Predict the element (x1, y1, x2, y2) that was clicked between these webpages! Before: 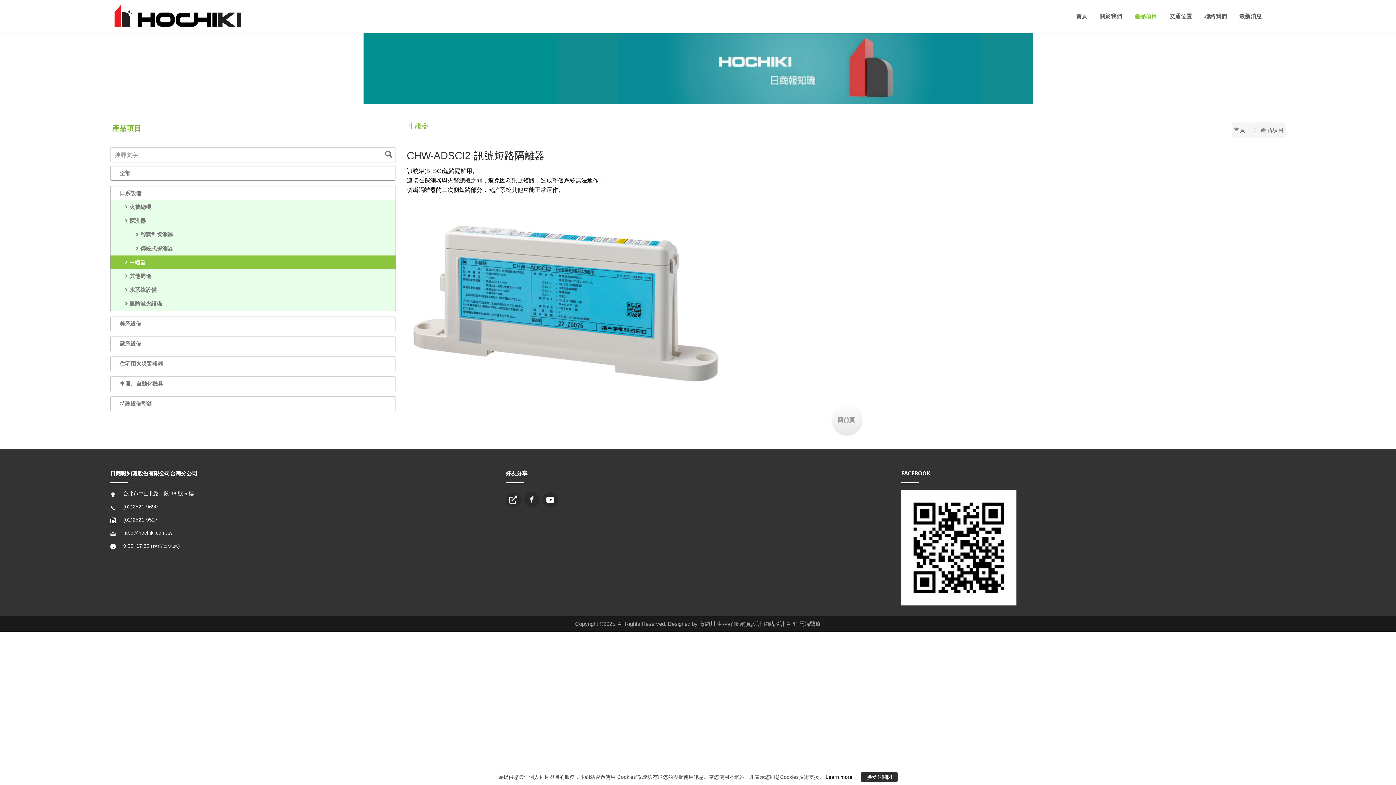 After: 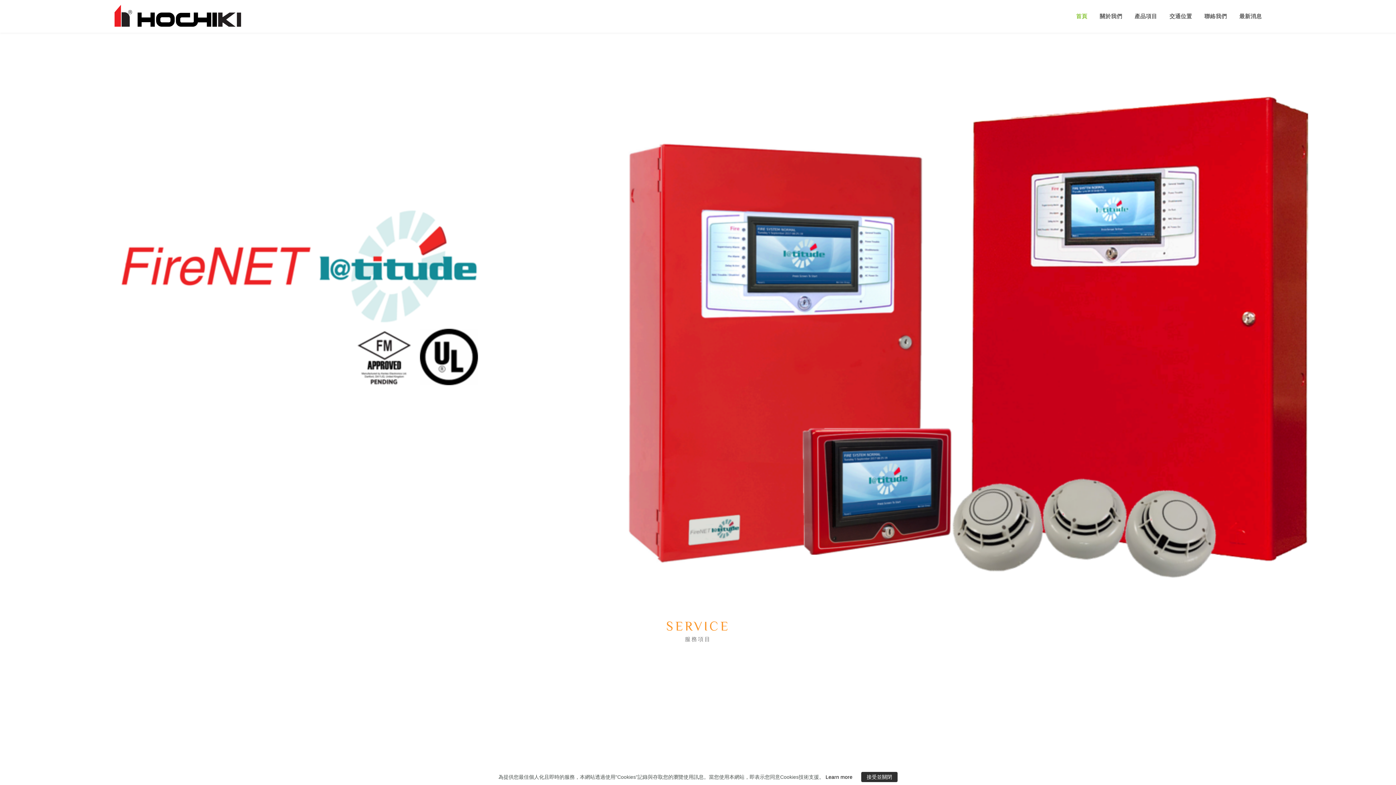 Action: label: 首頁 bbox: (1234, 125, 1245, 134)